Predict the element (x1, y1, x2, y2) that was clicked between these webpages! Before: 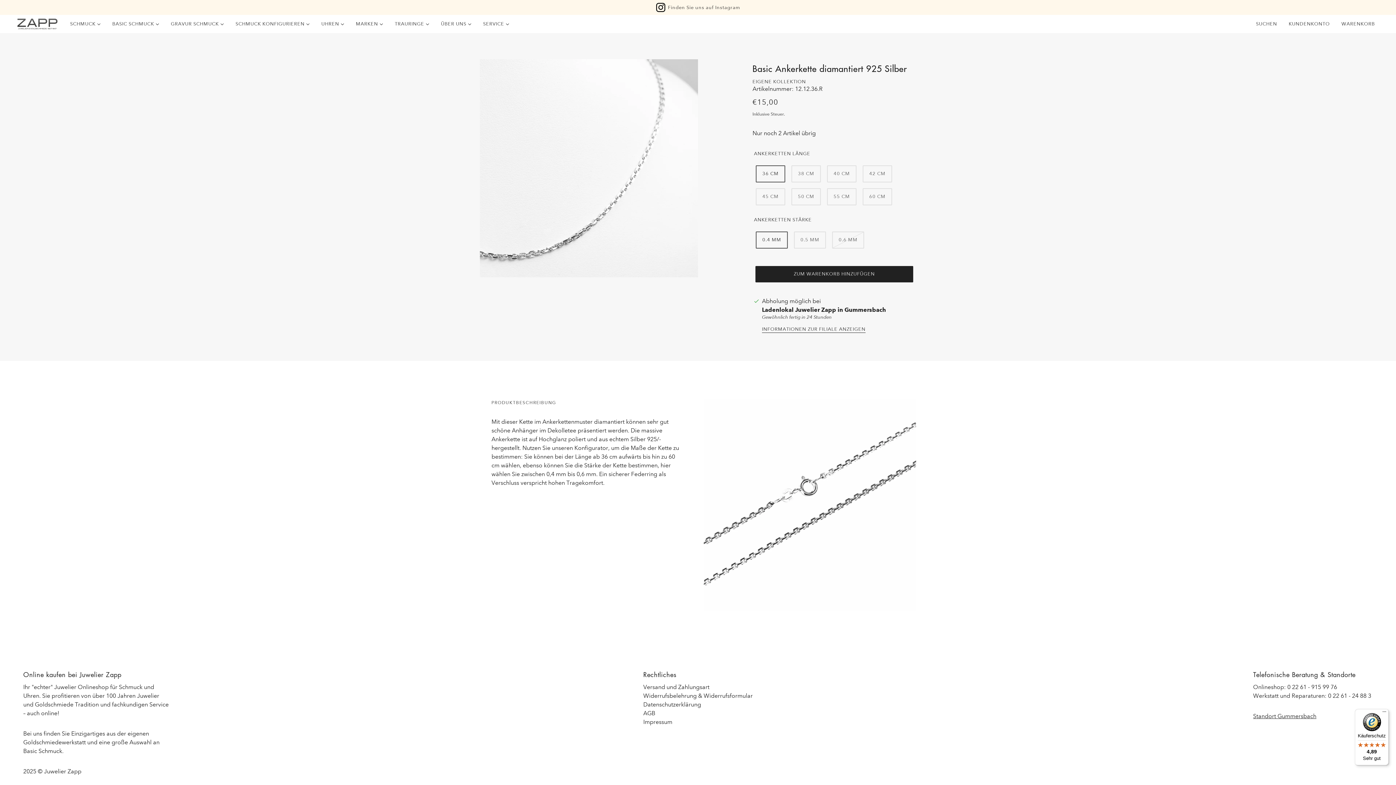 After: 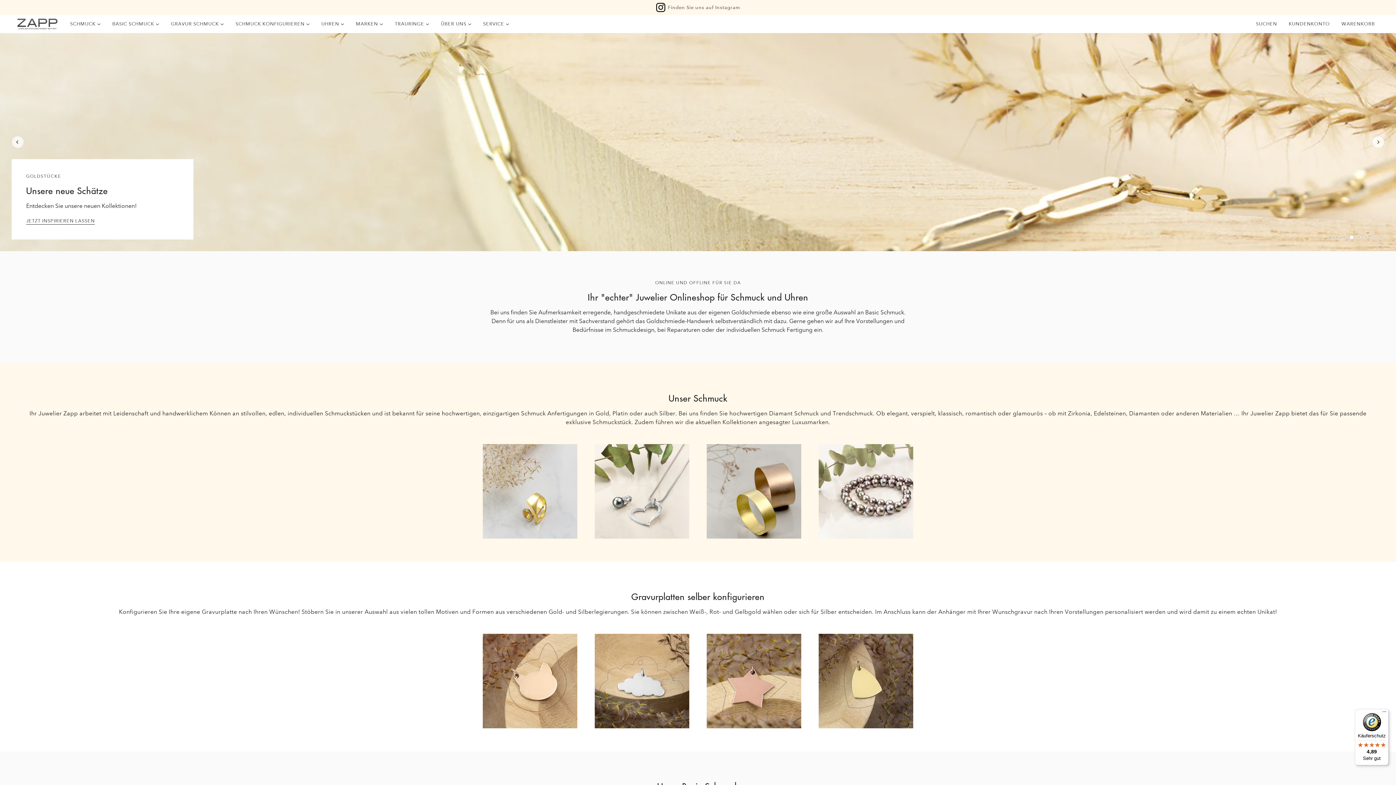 Action: bbox: (17, 14, 57, 33)